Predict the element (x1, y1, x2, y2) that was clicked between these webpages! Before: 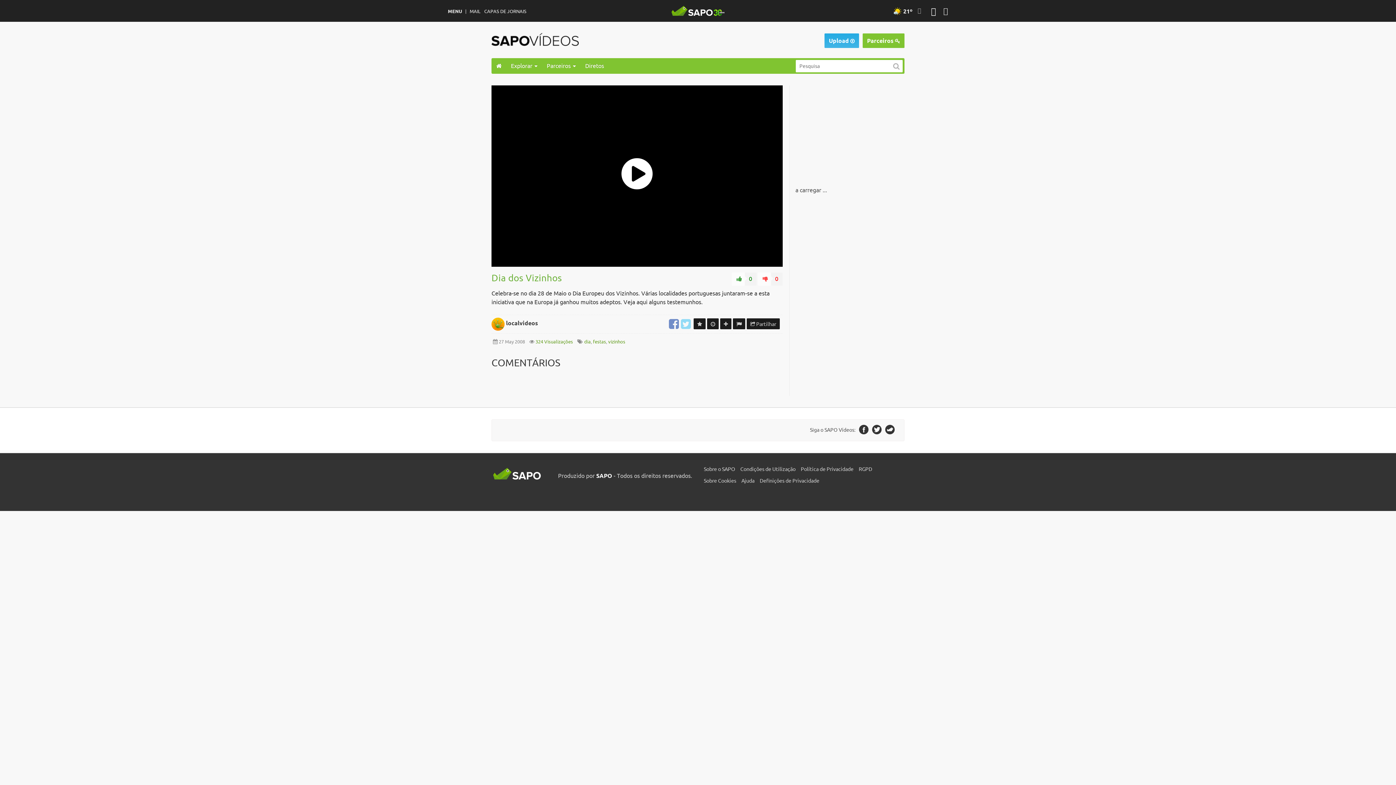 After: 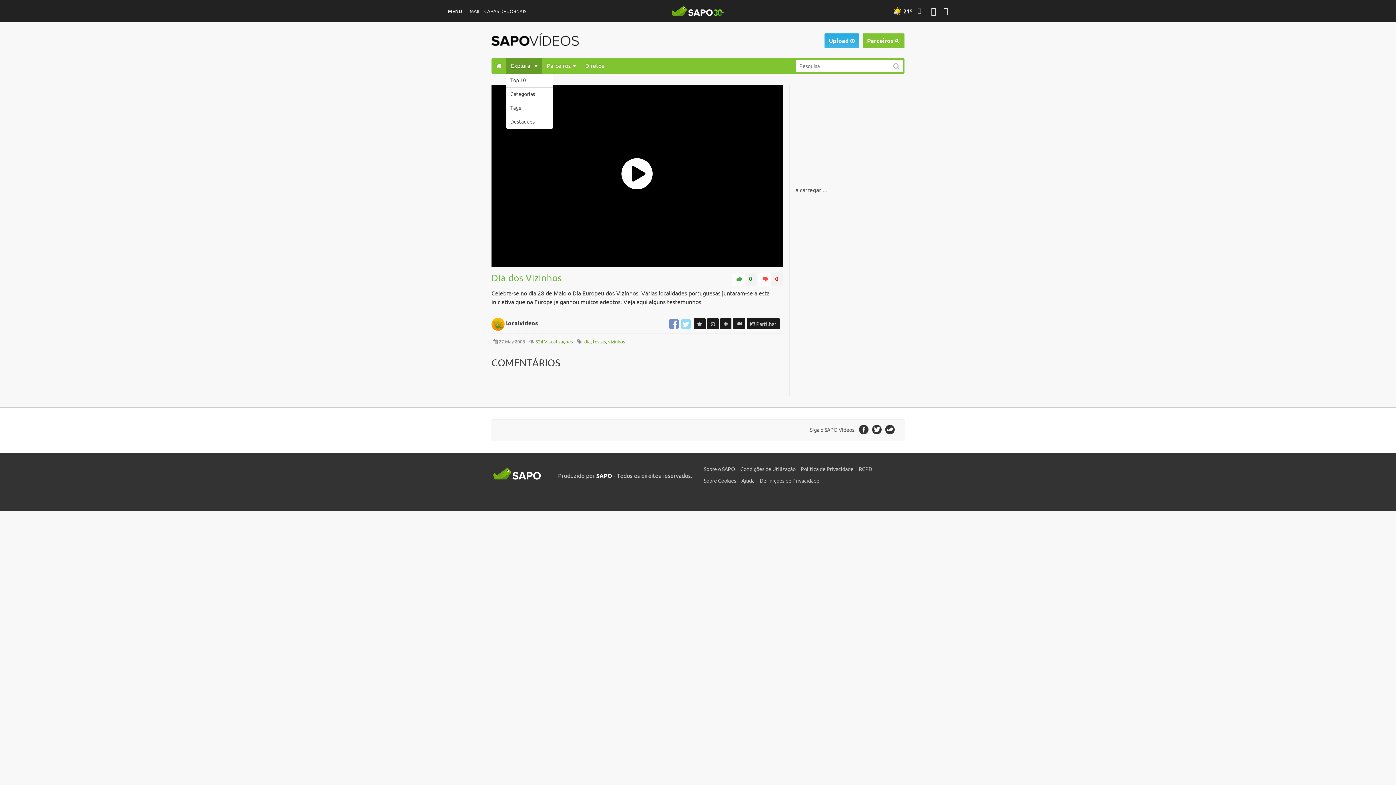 Action: label: Explorar bbox: (506, 58, 542, 73)